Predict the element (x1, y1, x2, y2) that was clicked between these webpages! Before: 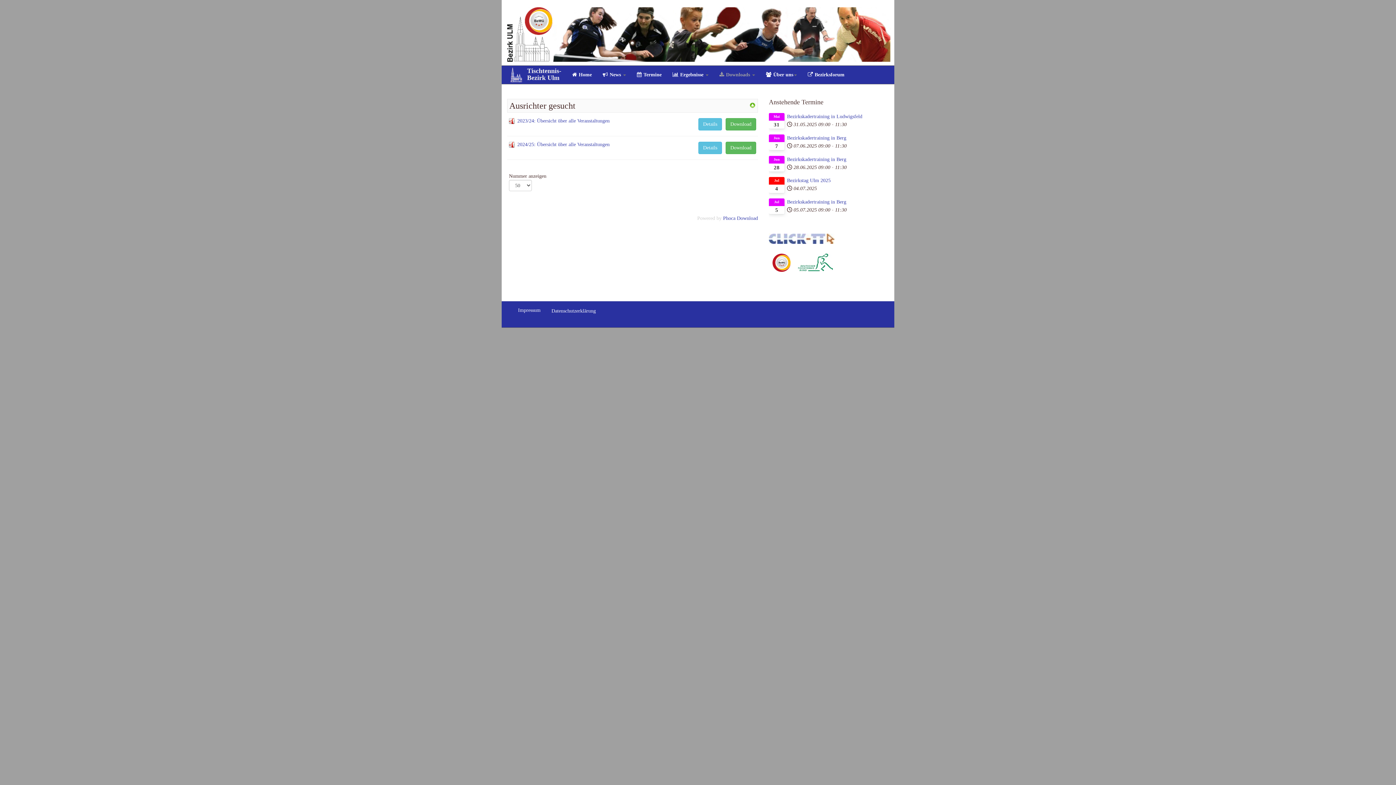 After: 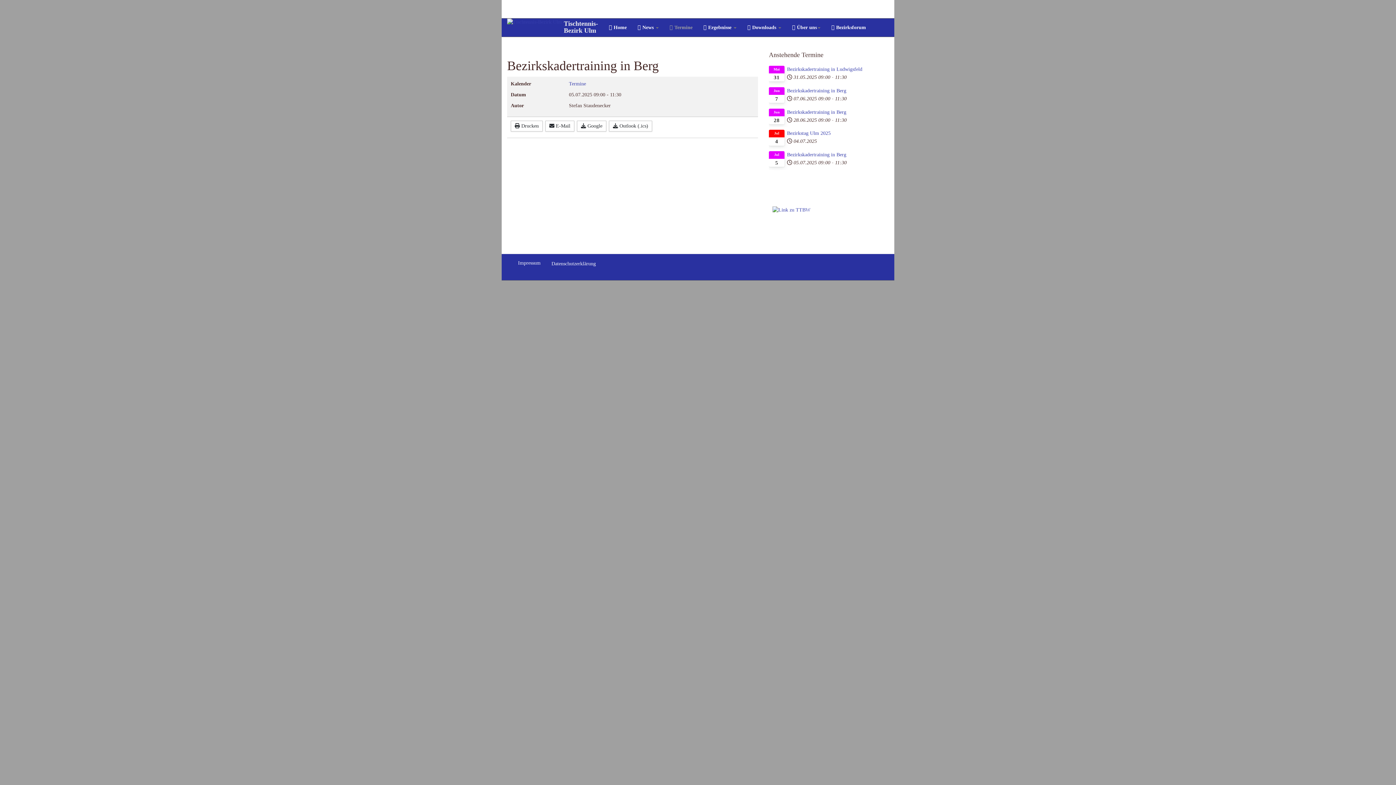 Action: bbox: (769, 198, 889, 205) label: Bezirkskadertraining in Berg